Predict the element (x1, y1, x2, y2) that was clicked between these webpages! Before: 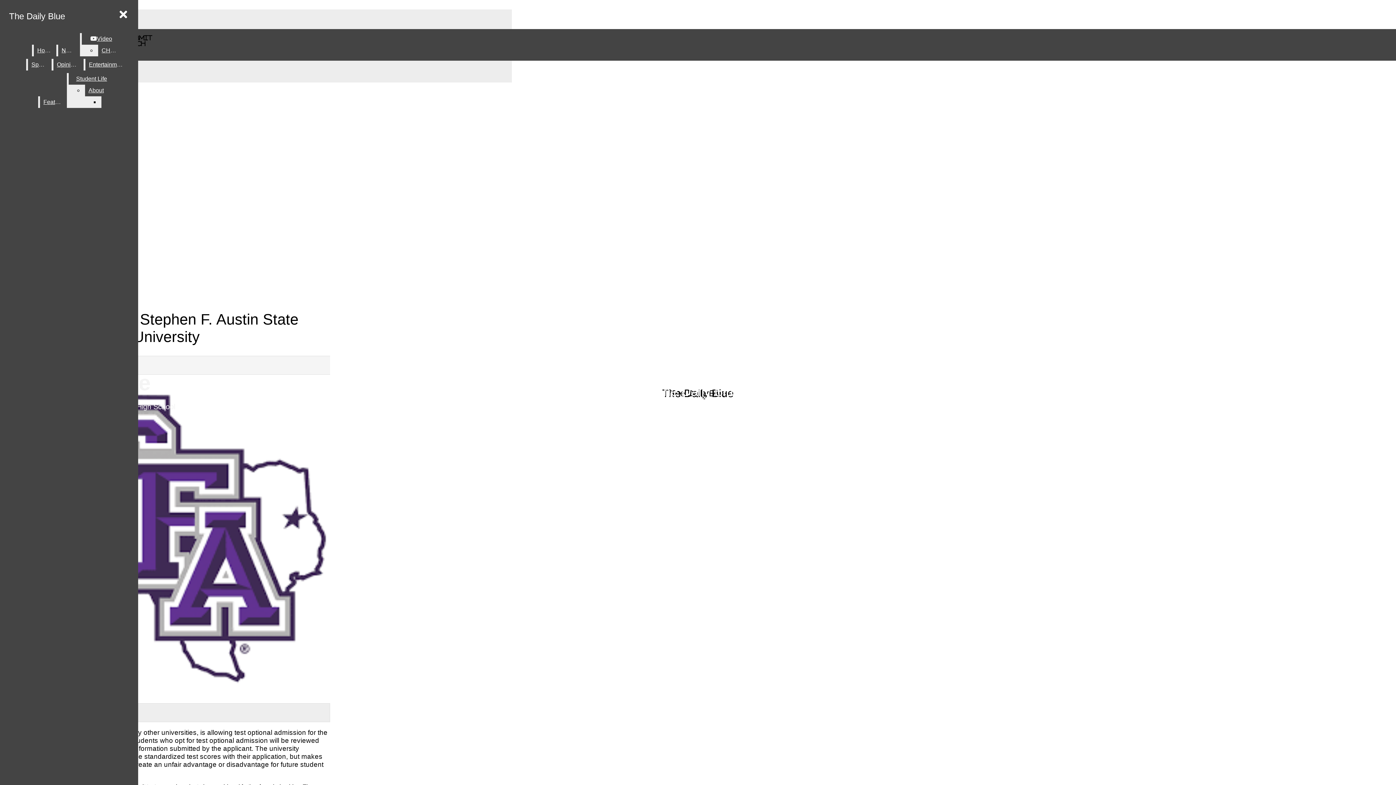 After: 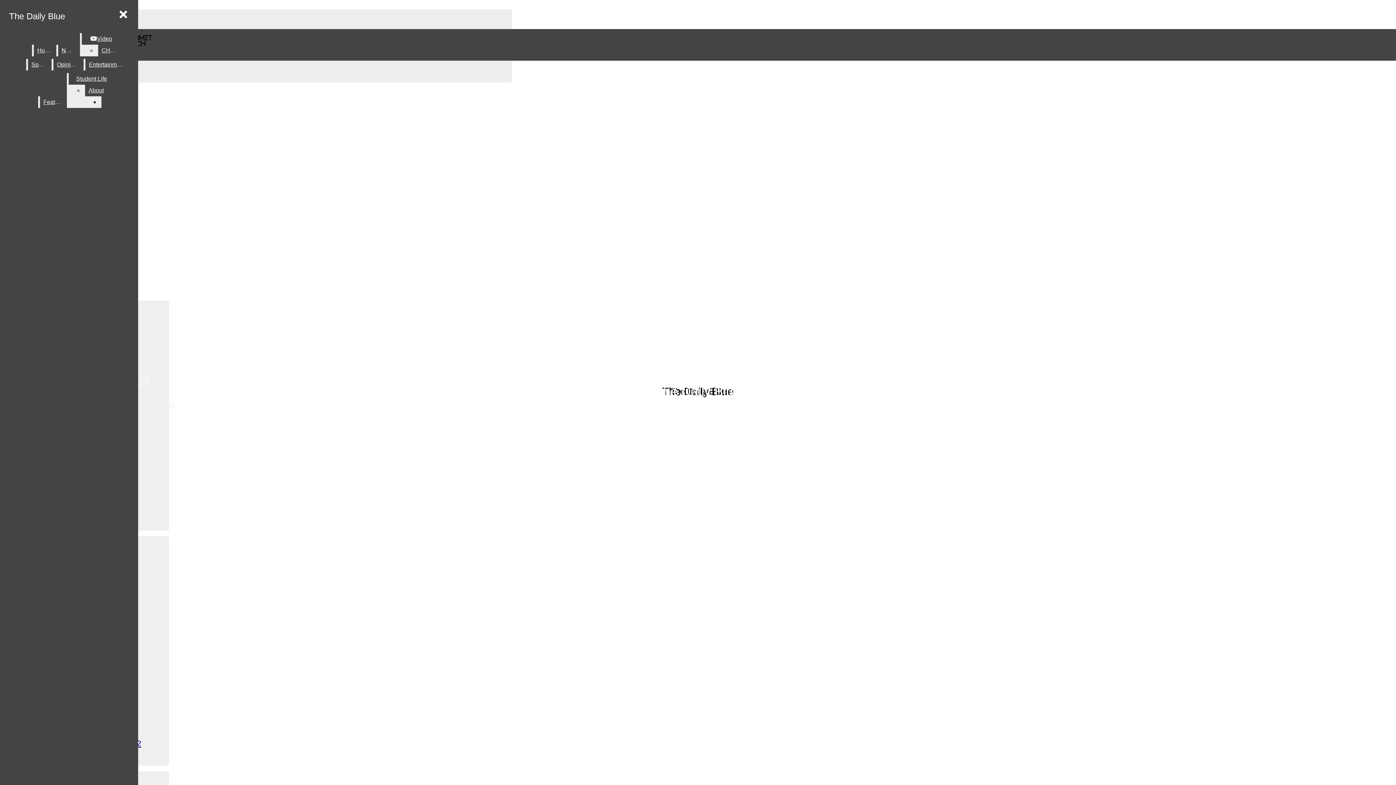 Action: label: Video bbox: (81, 33, 120, 44)